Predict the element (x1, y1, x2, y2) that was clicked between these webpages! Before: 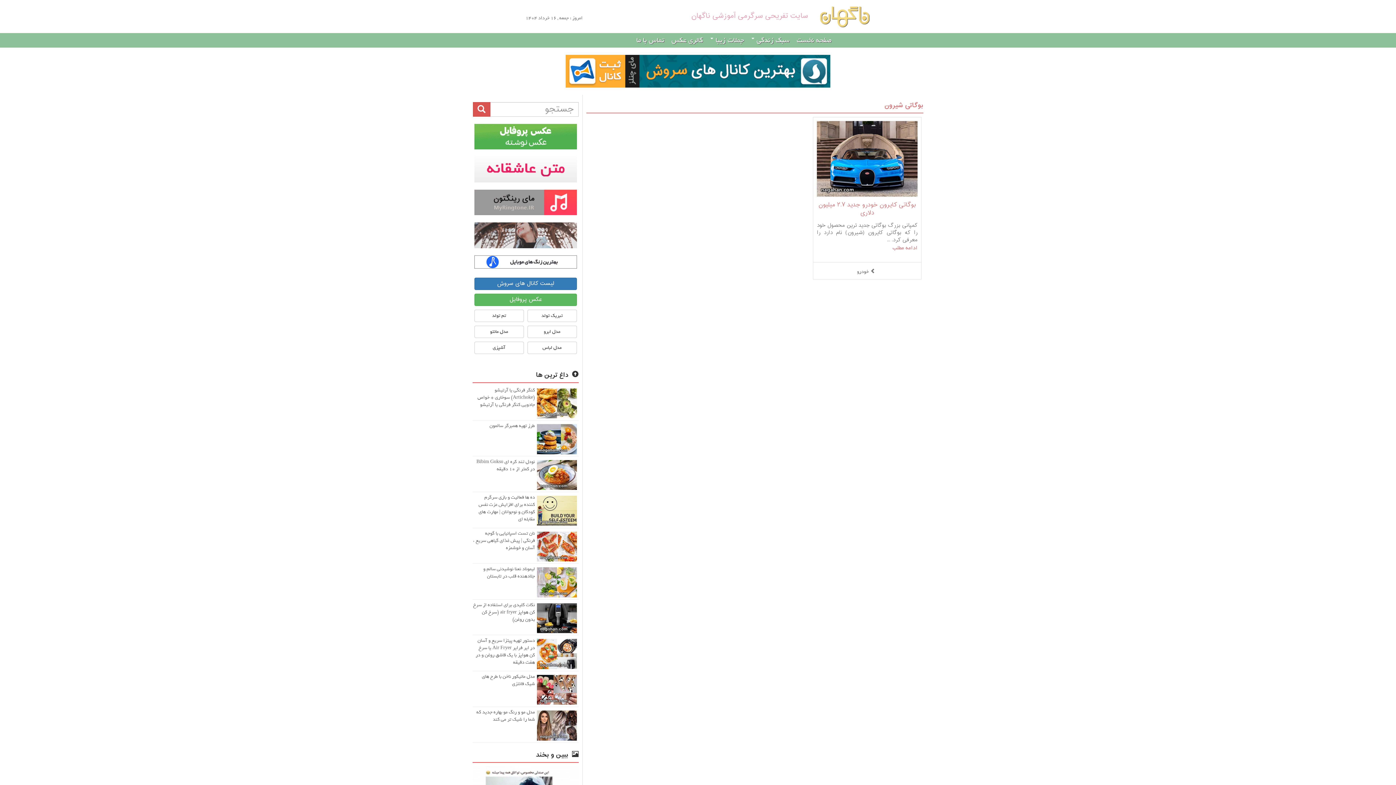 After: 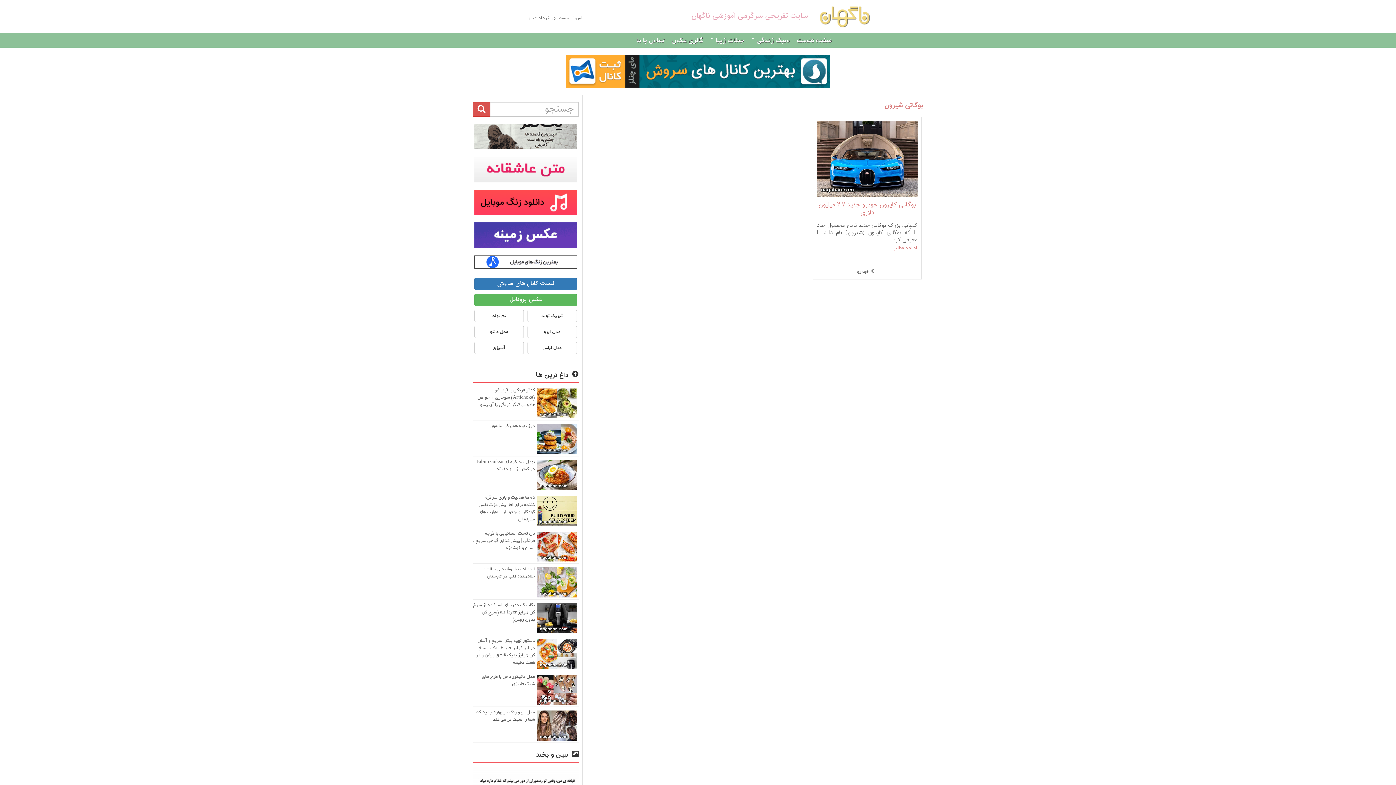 Action: bbox: (474, 124, 576, 149)